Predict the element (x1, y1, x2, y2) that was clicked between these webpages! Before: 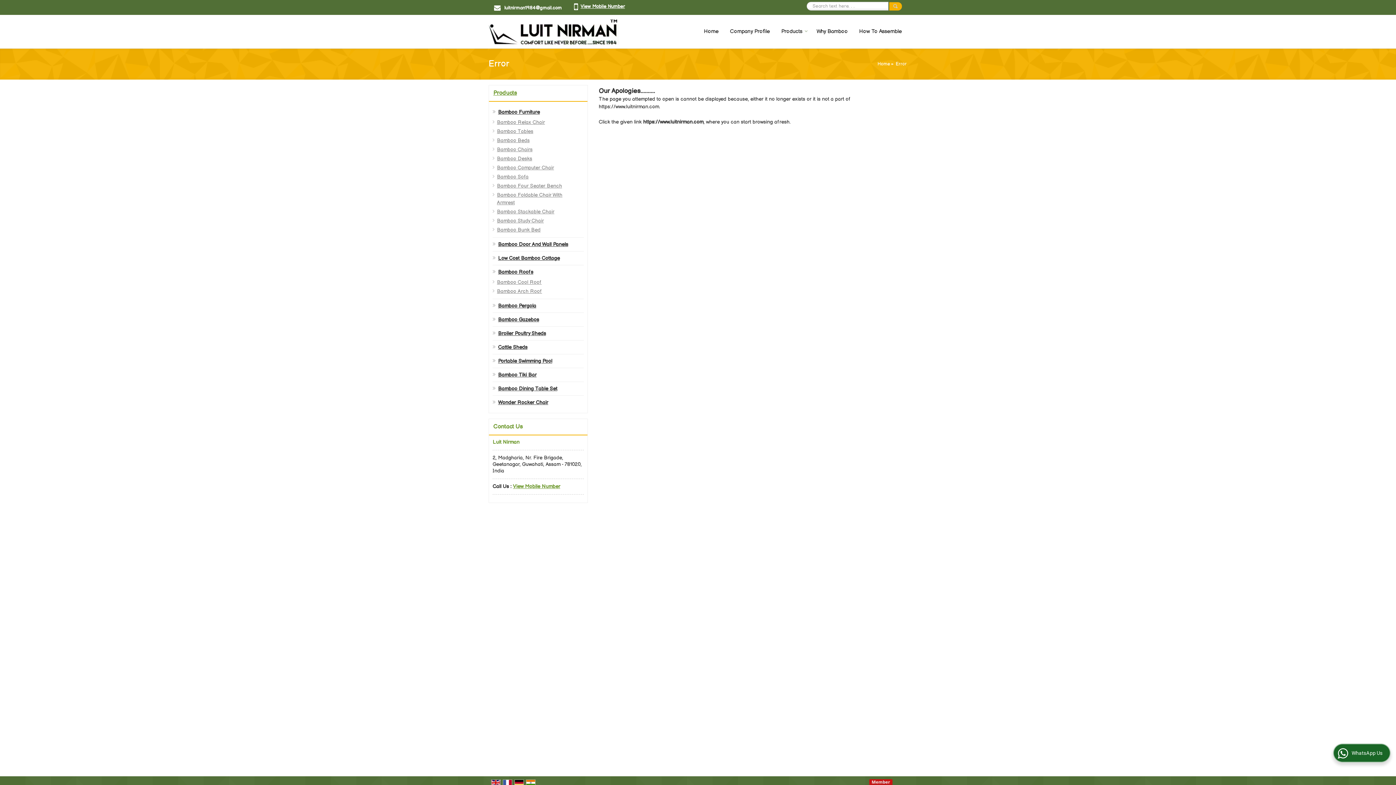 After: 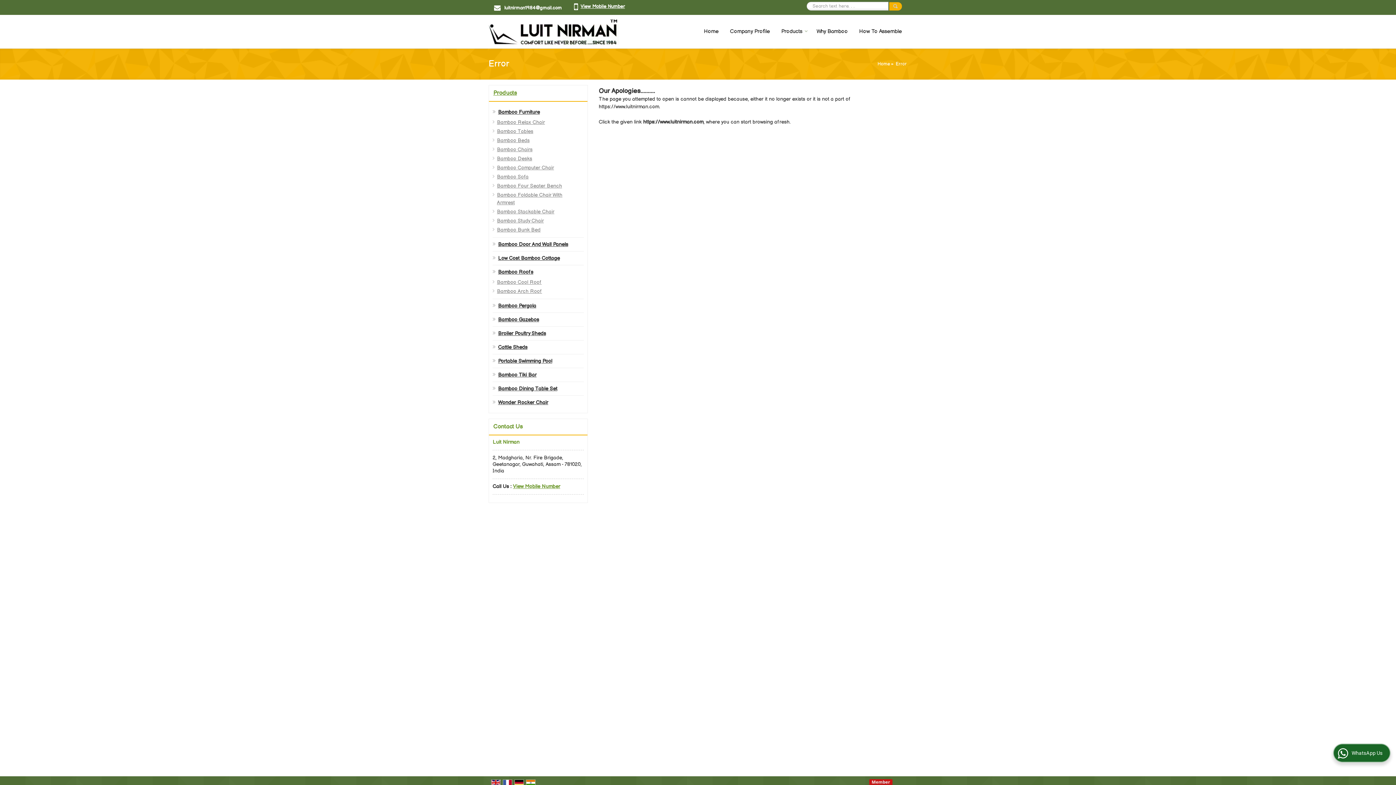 Action: label: luitnirman1984@gmail.com bbox: (504, 4, 561, 10)